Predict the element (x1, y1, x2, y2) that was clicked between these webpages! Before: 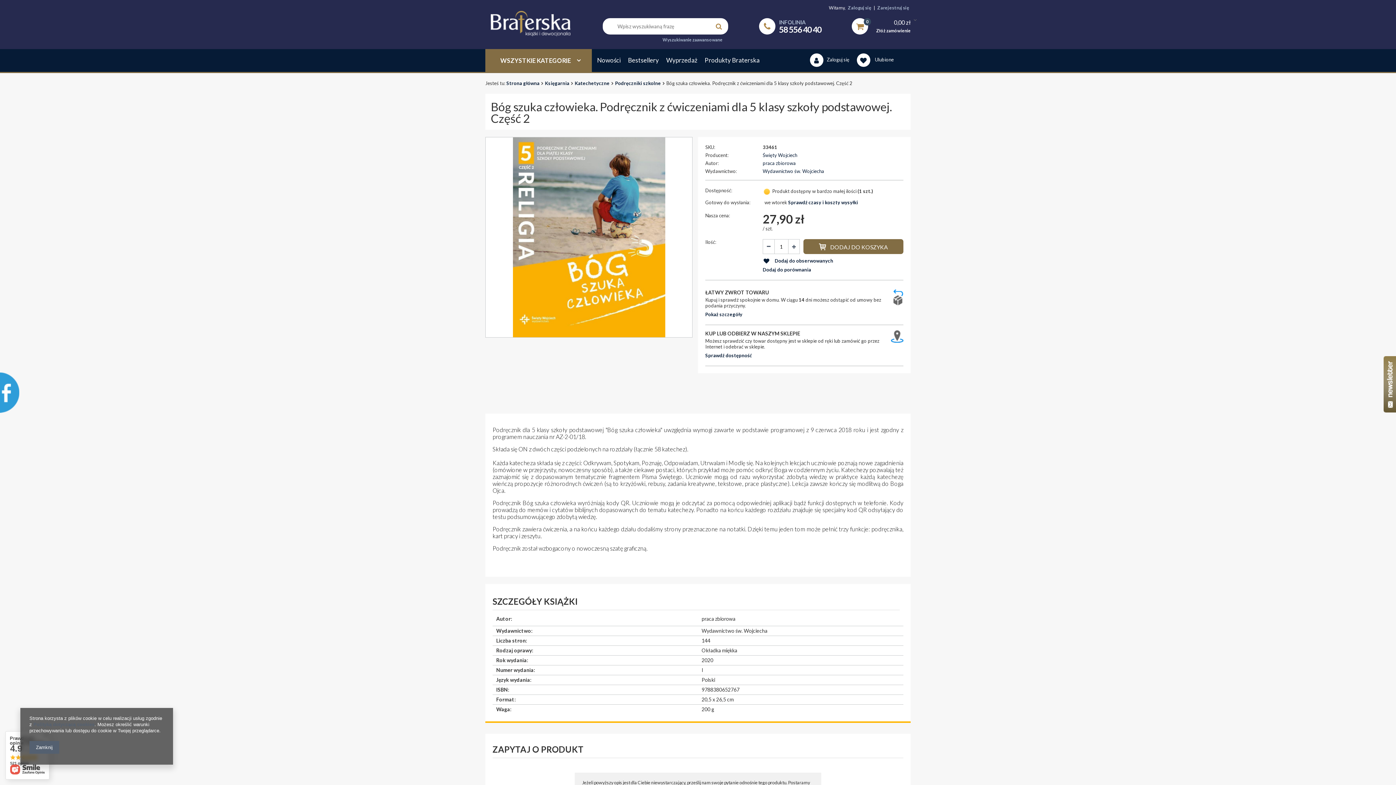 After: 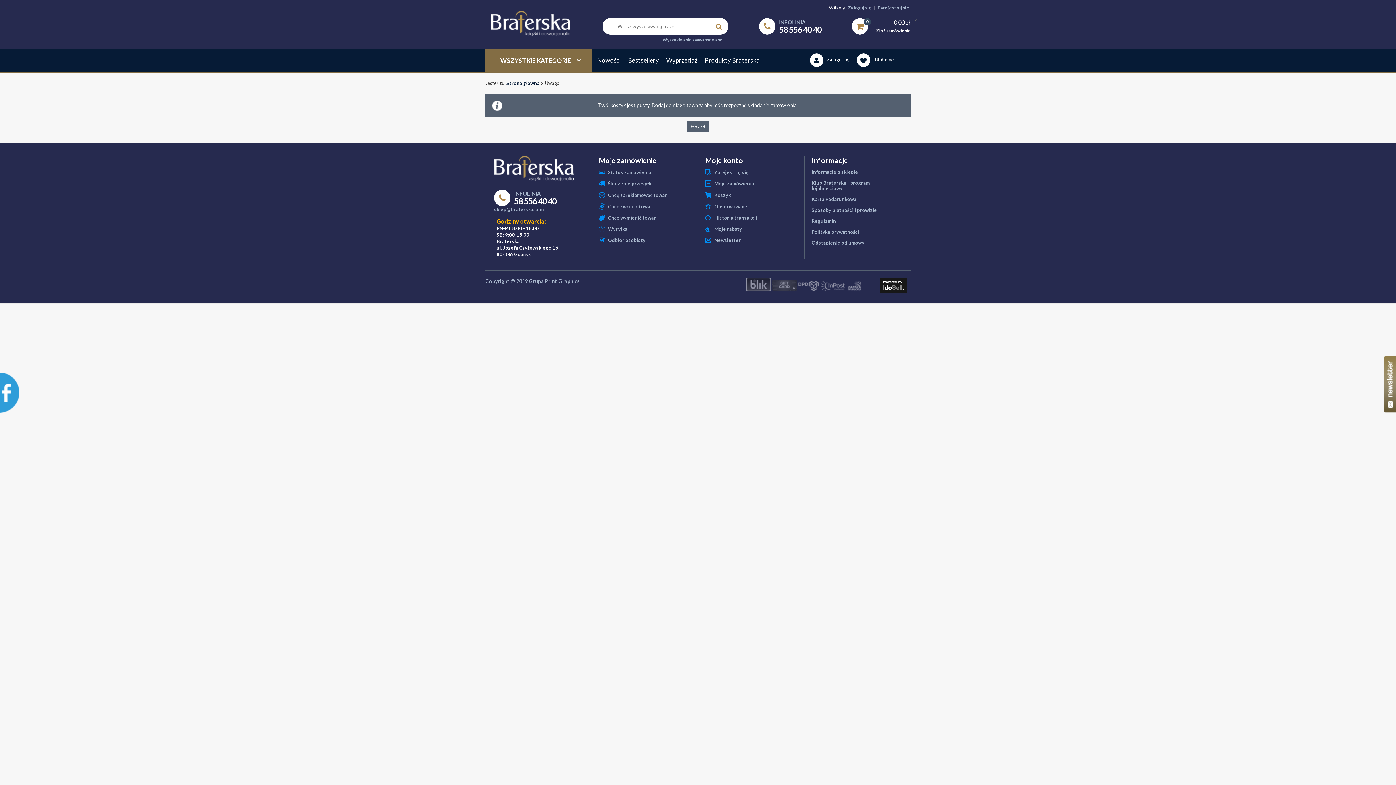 Action: bbox: (852, 18, 910, 34) label: 0
0,00 zł
Złóż zamówienie